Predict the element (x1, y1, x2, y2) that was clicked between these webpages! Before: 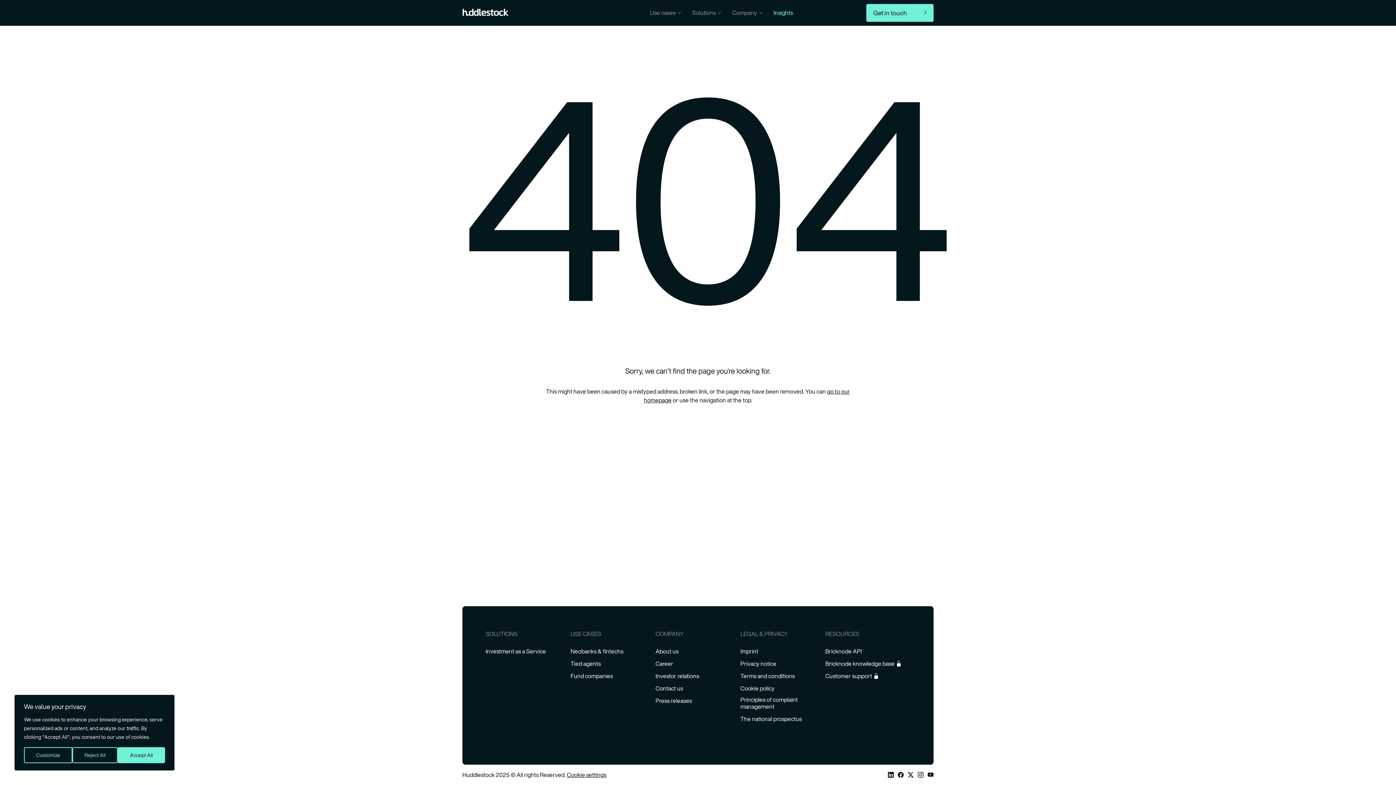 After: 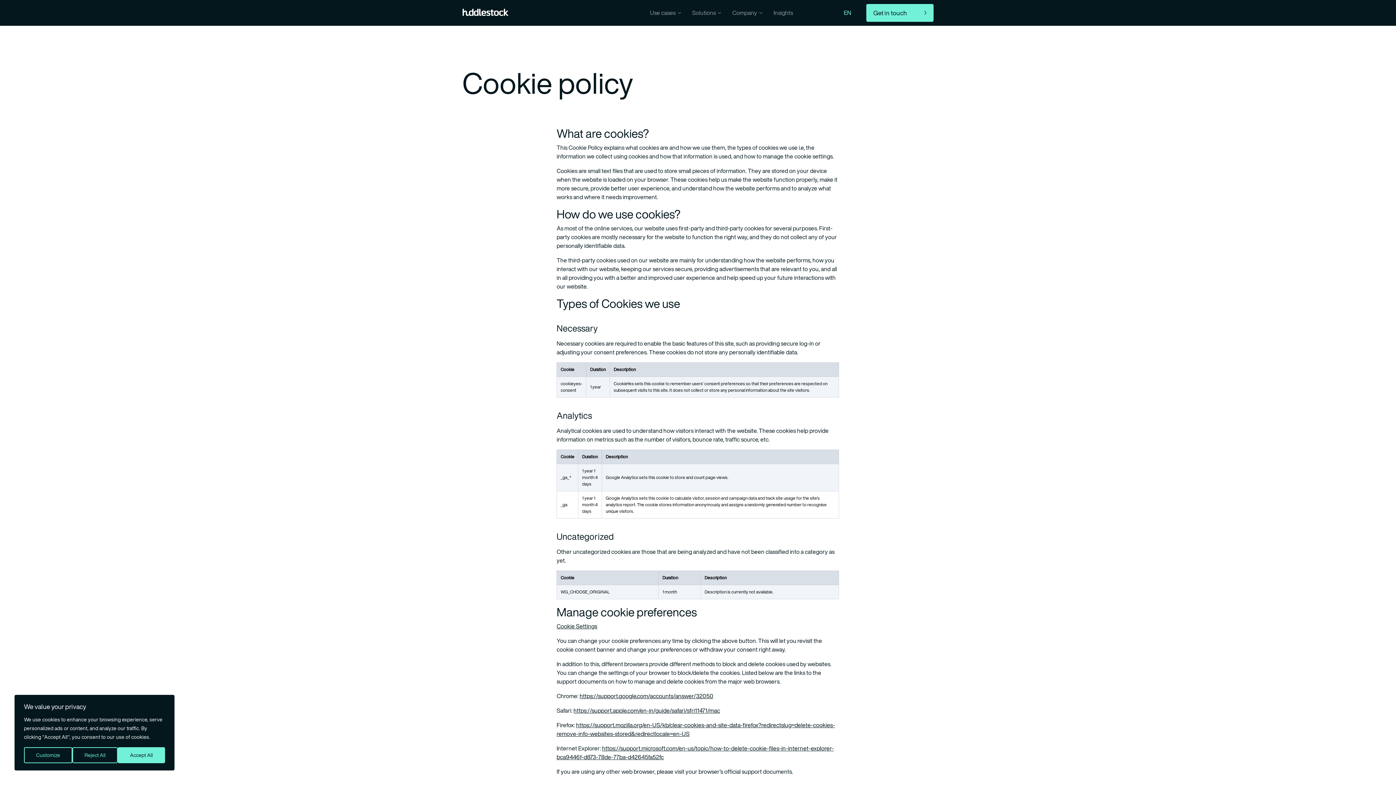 Action: bbox: (740, 685, 774, 692) label: Cookie policy